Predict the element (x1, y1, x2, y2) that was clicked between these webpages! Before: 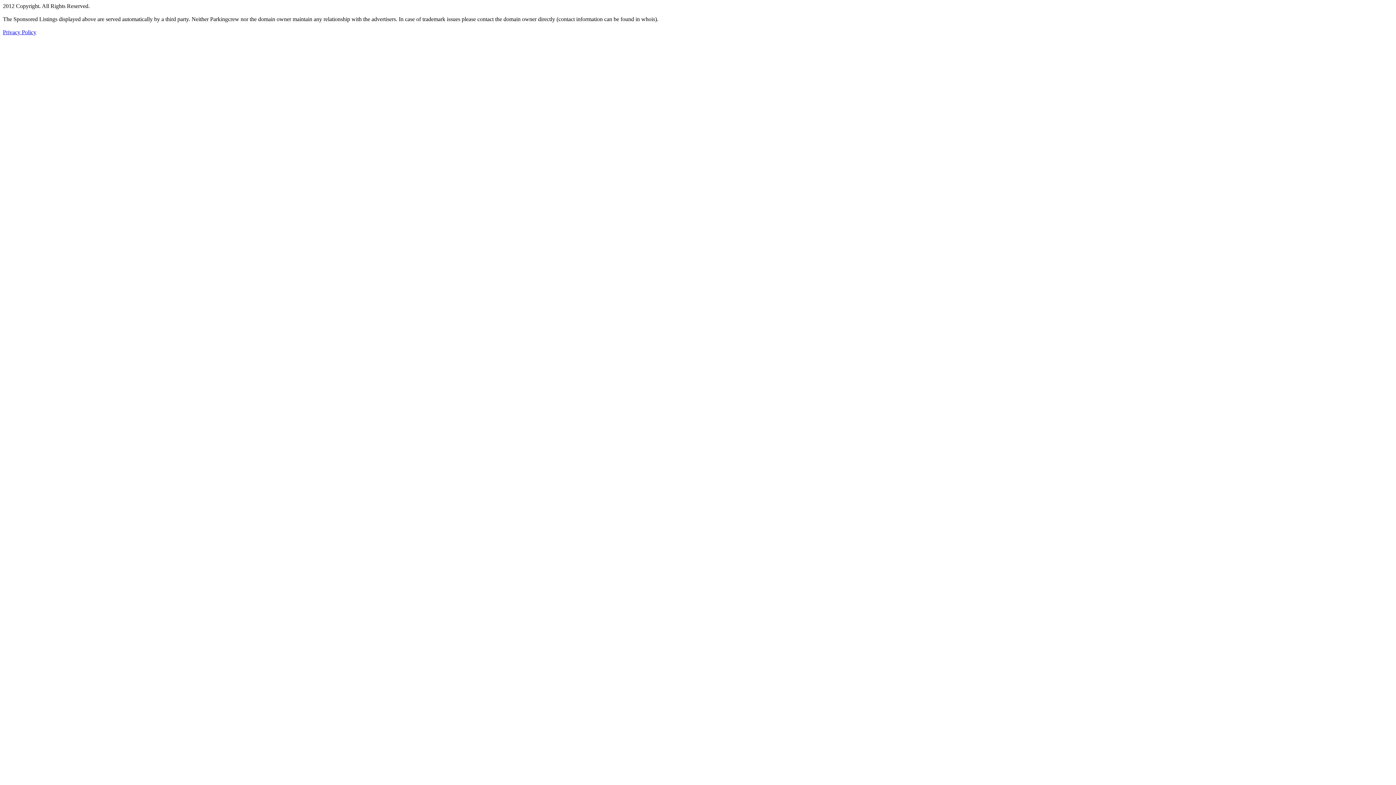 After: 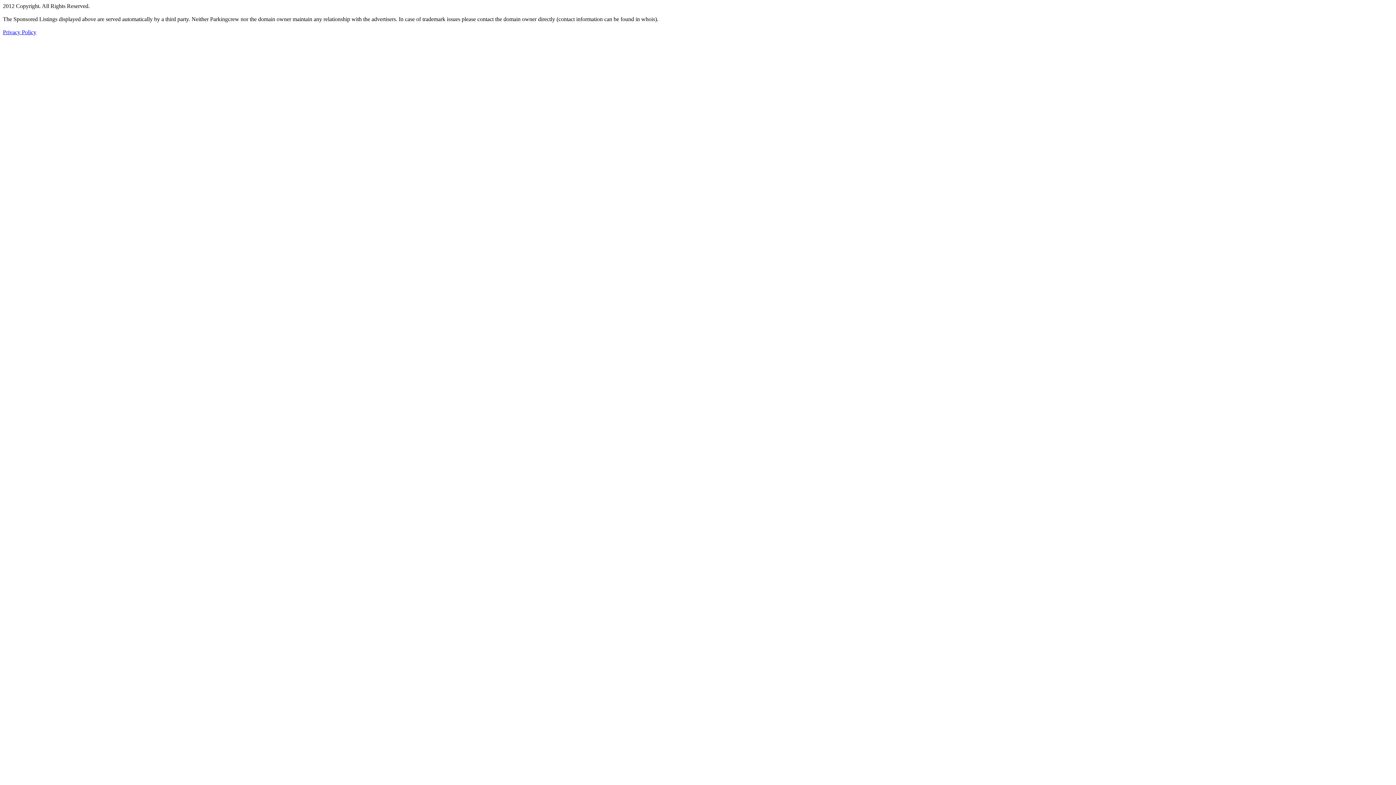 Action: label: Privacy Policy bbox: (2, 29, 36, 35)